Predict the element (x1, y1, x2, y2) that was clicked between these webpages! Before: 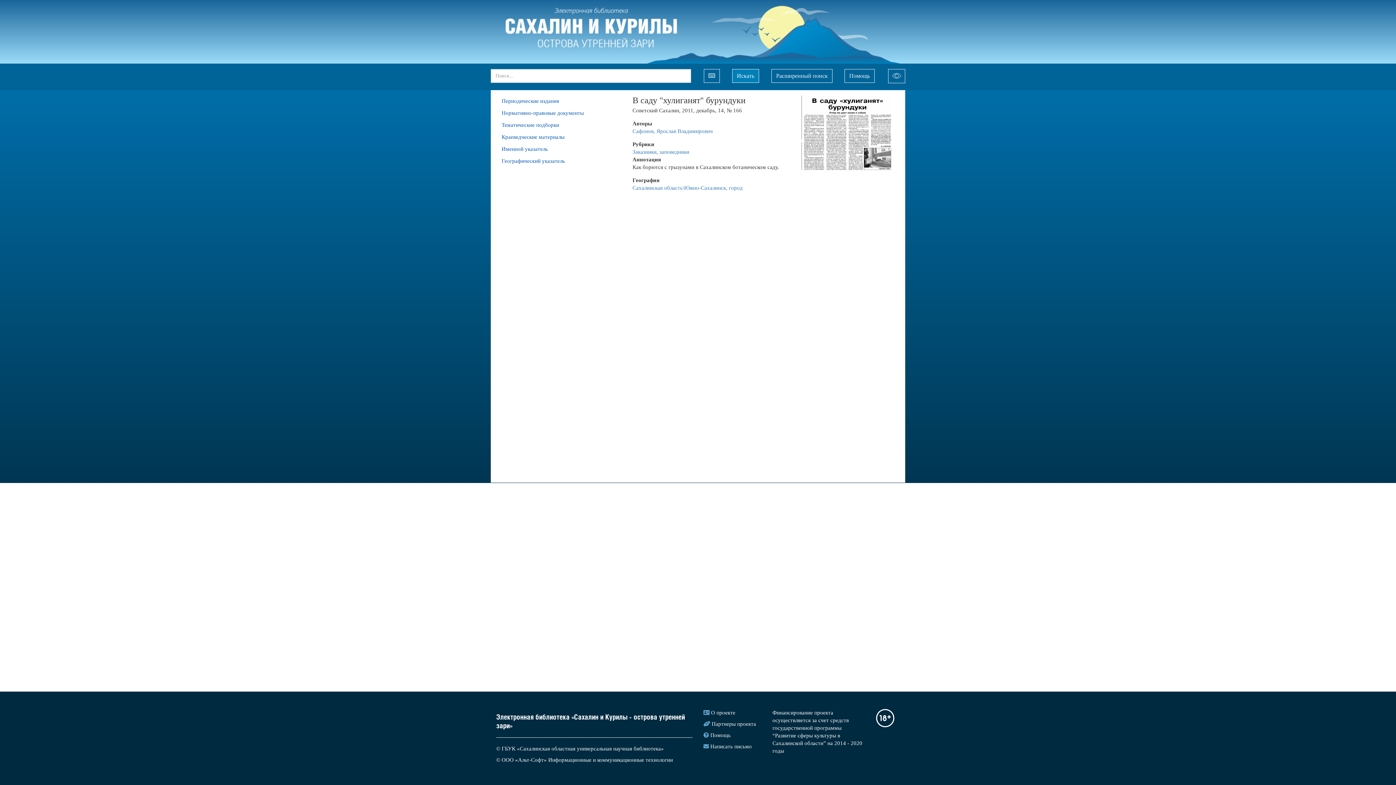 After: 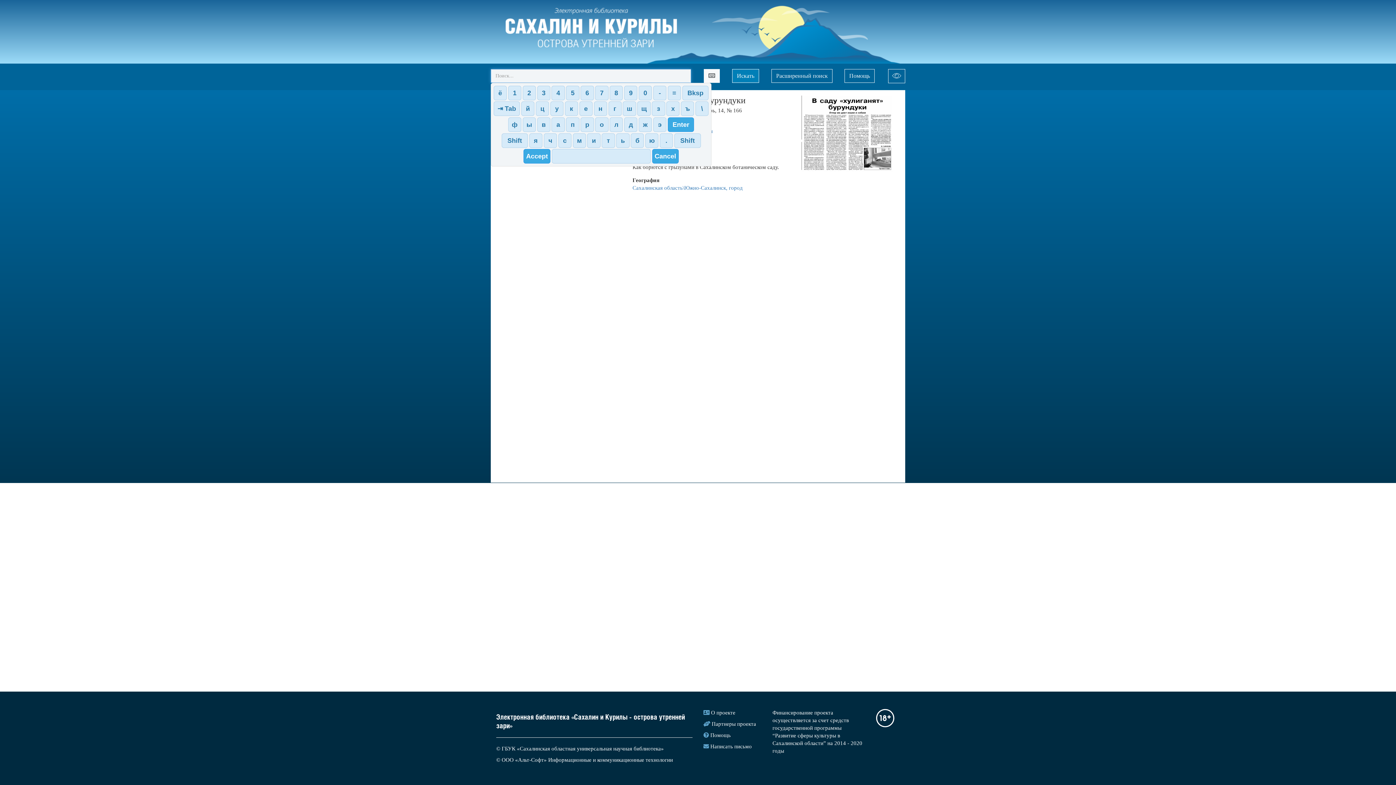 Action: bbox: (704, 69, 720, 82)